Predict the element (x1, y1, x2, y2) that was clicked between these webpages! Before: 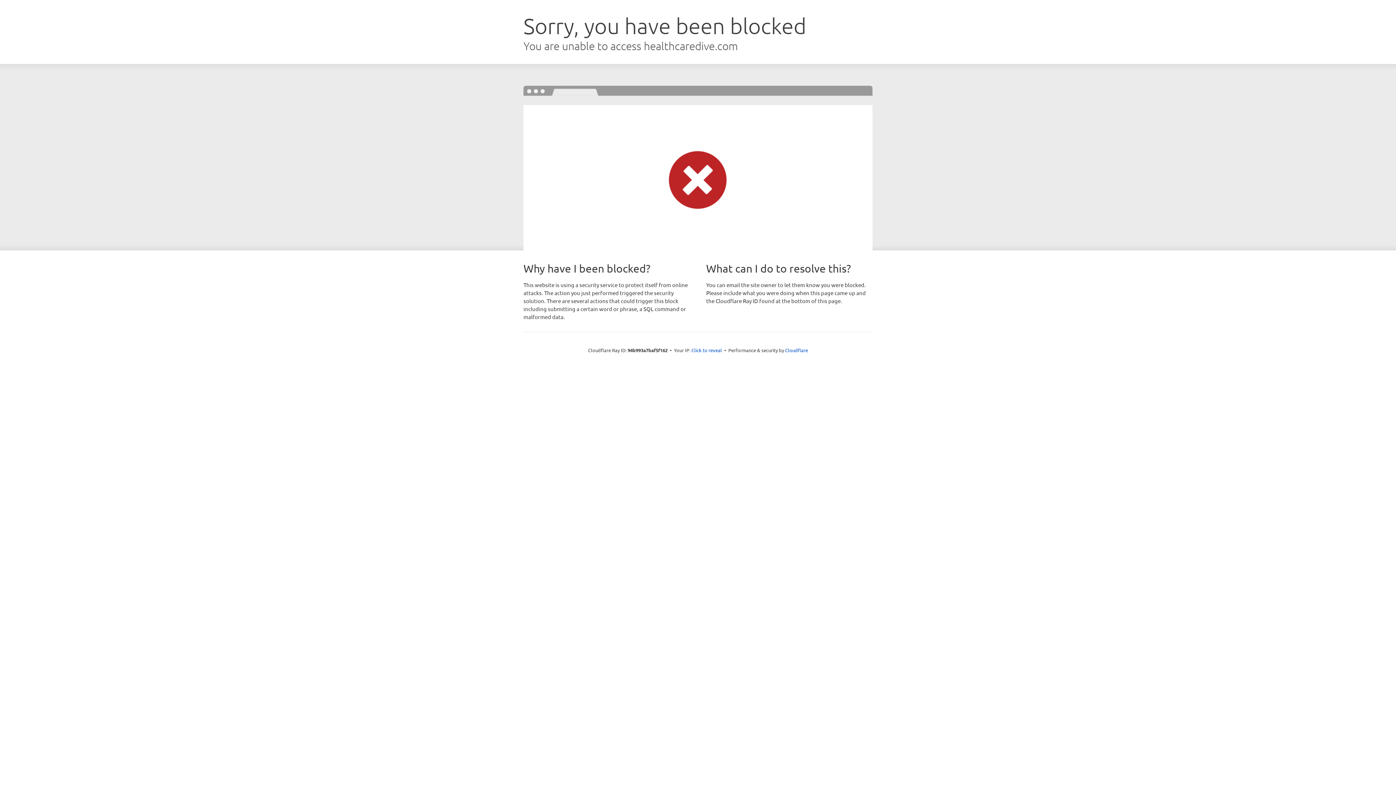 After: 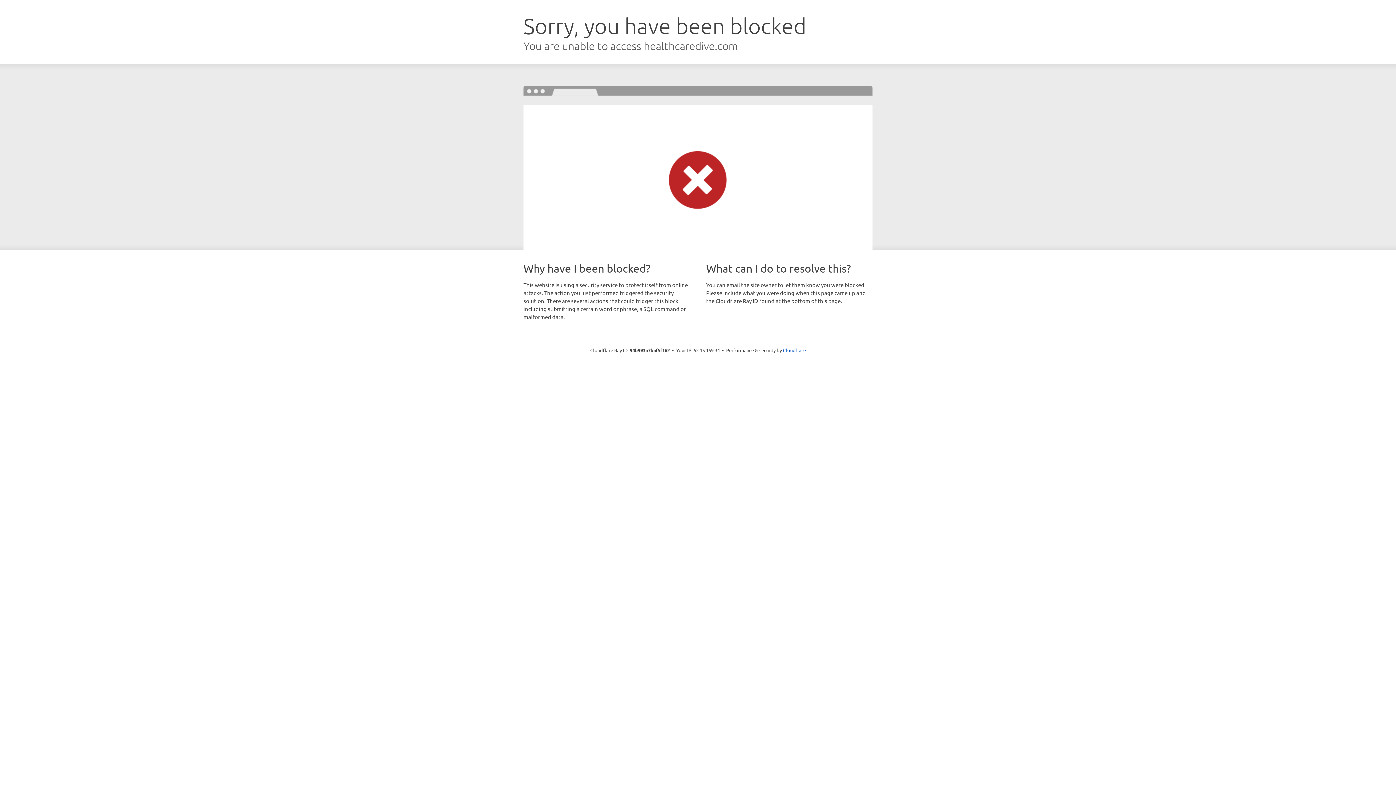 Action: bbox: (691, 346, 722, 353) label: Click to reveal